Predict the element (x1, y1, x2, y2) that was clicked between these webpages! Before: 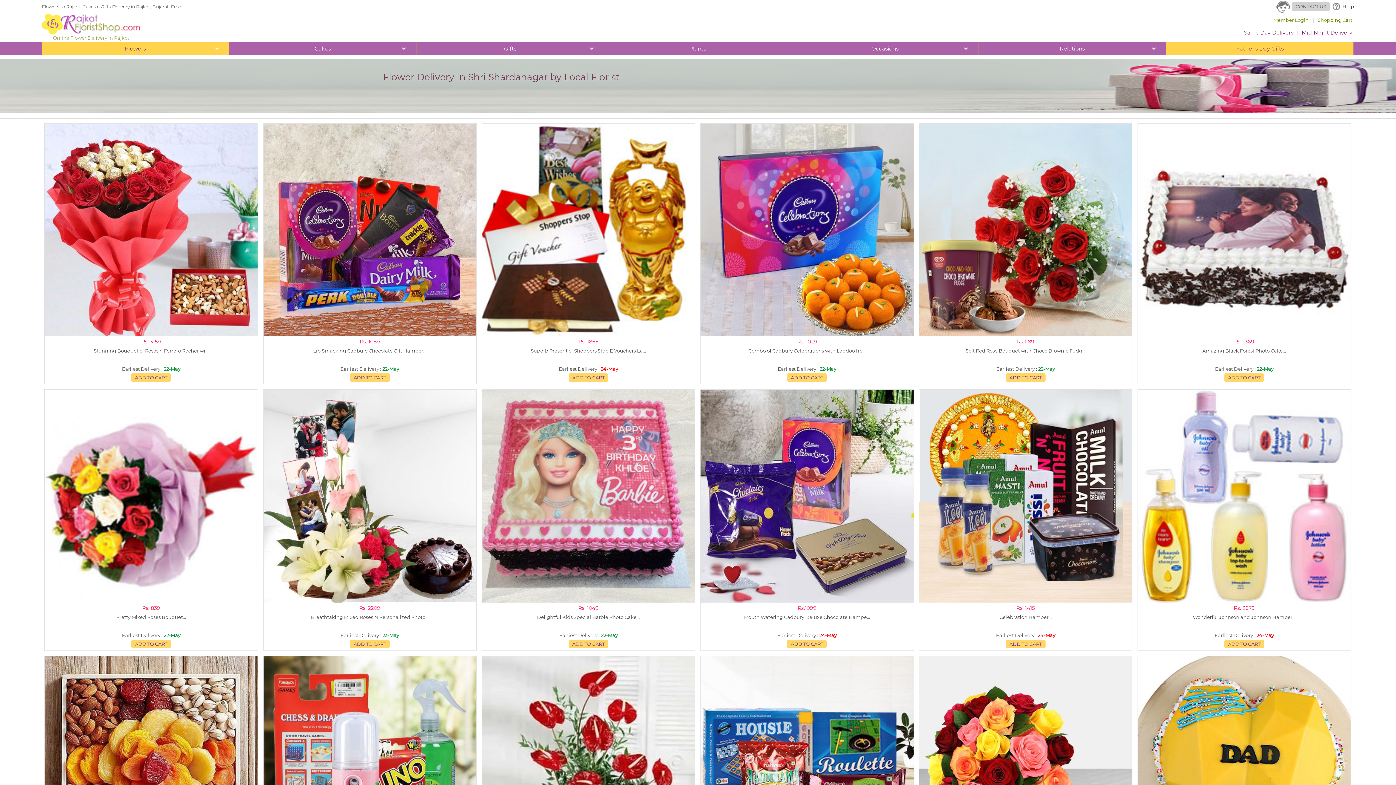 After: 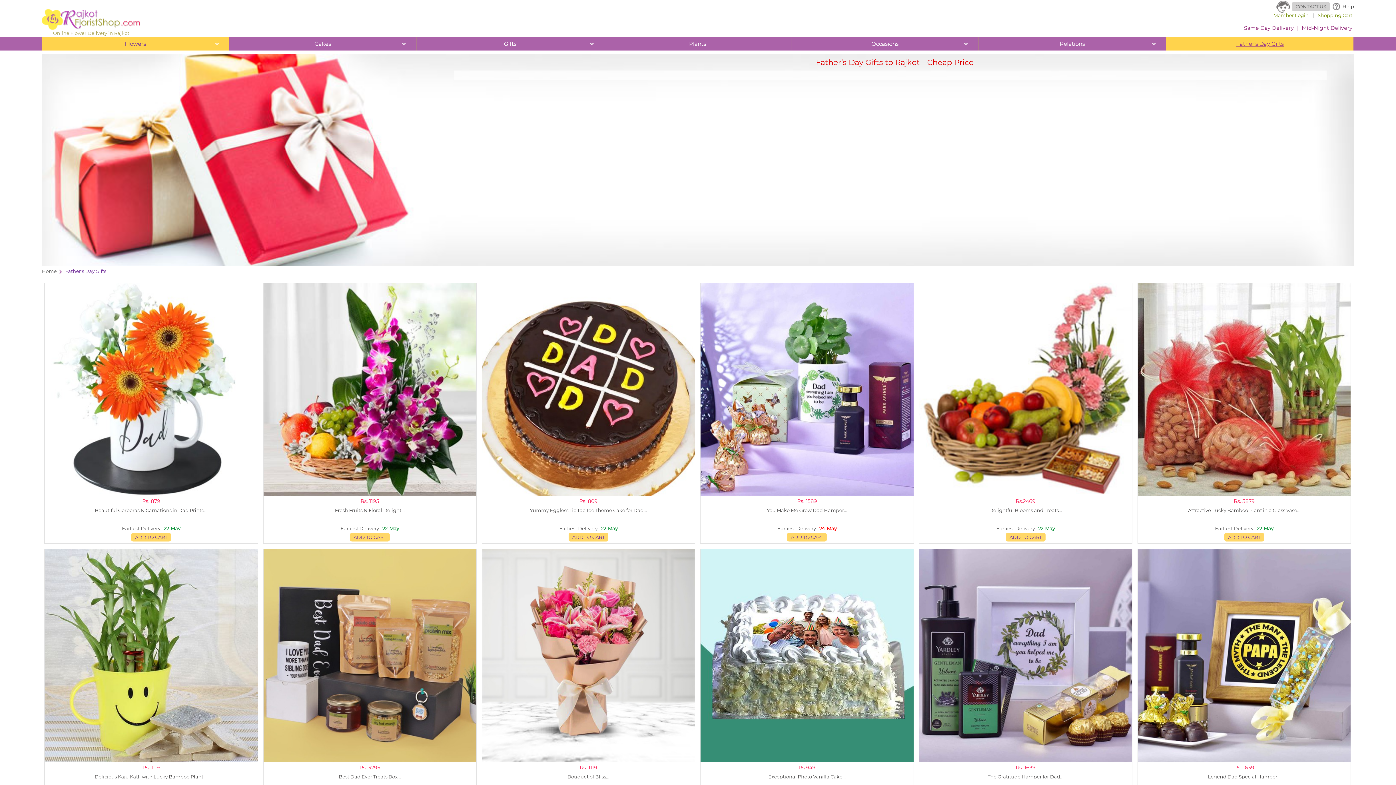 Action: bbox: (1166, 41, 1353, 55) label: Father's Day Gifts